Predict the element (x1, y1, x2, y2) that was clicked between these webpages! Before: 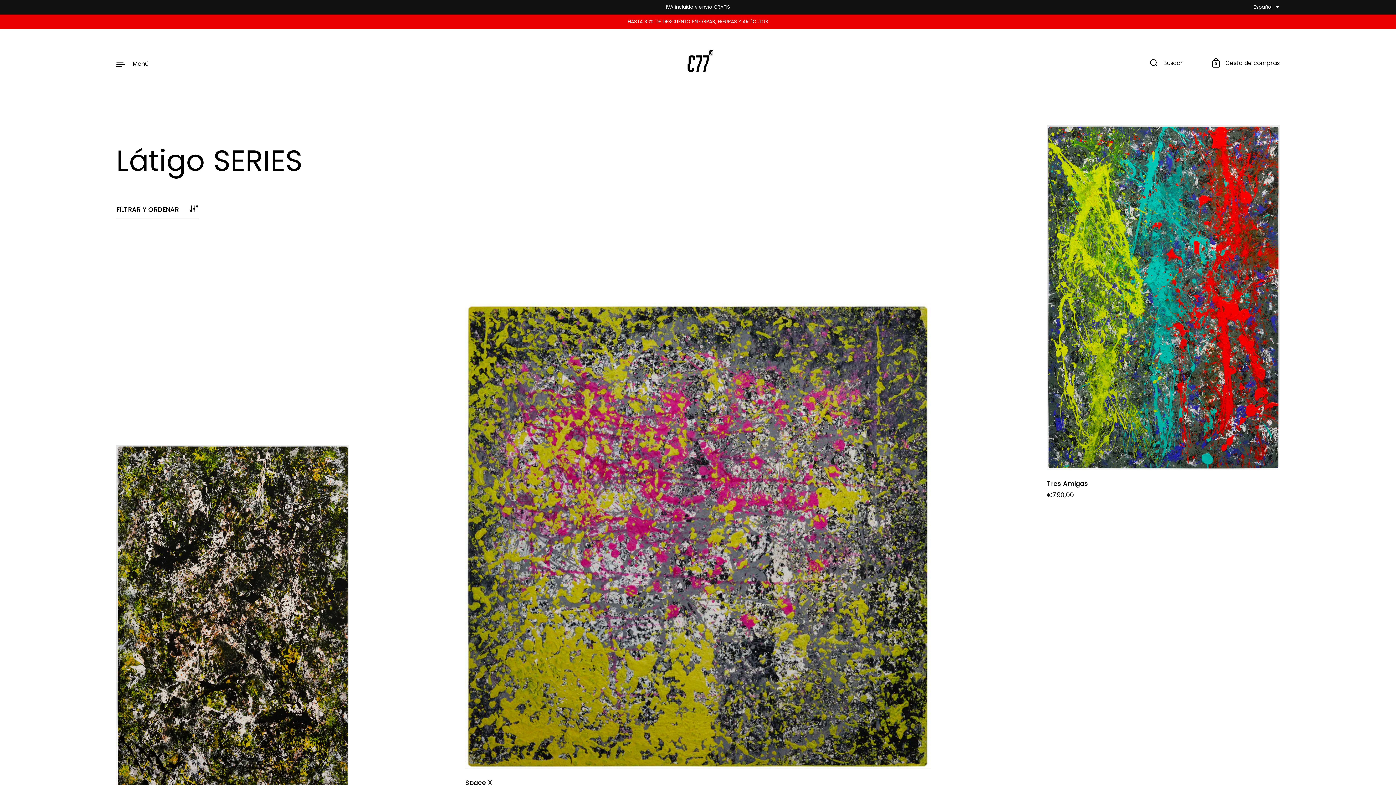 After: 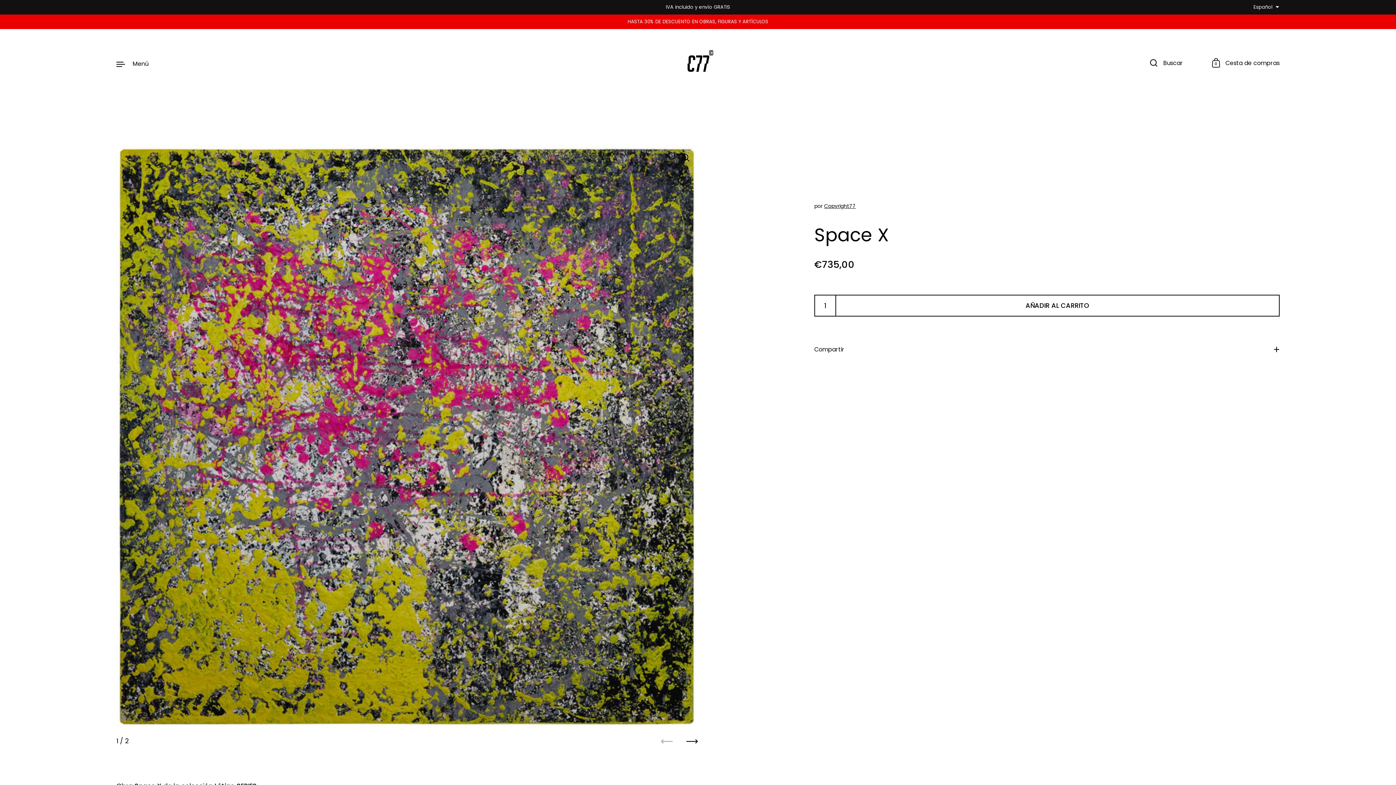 Action: label: AÑADIR AL CARRITO
Space X
Precio normal
€735,00 bbox: (465, 303, 930, 798)